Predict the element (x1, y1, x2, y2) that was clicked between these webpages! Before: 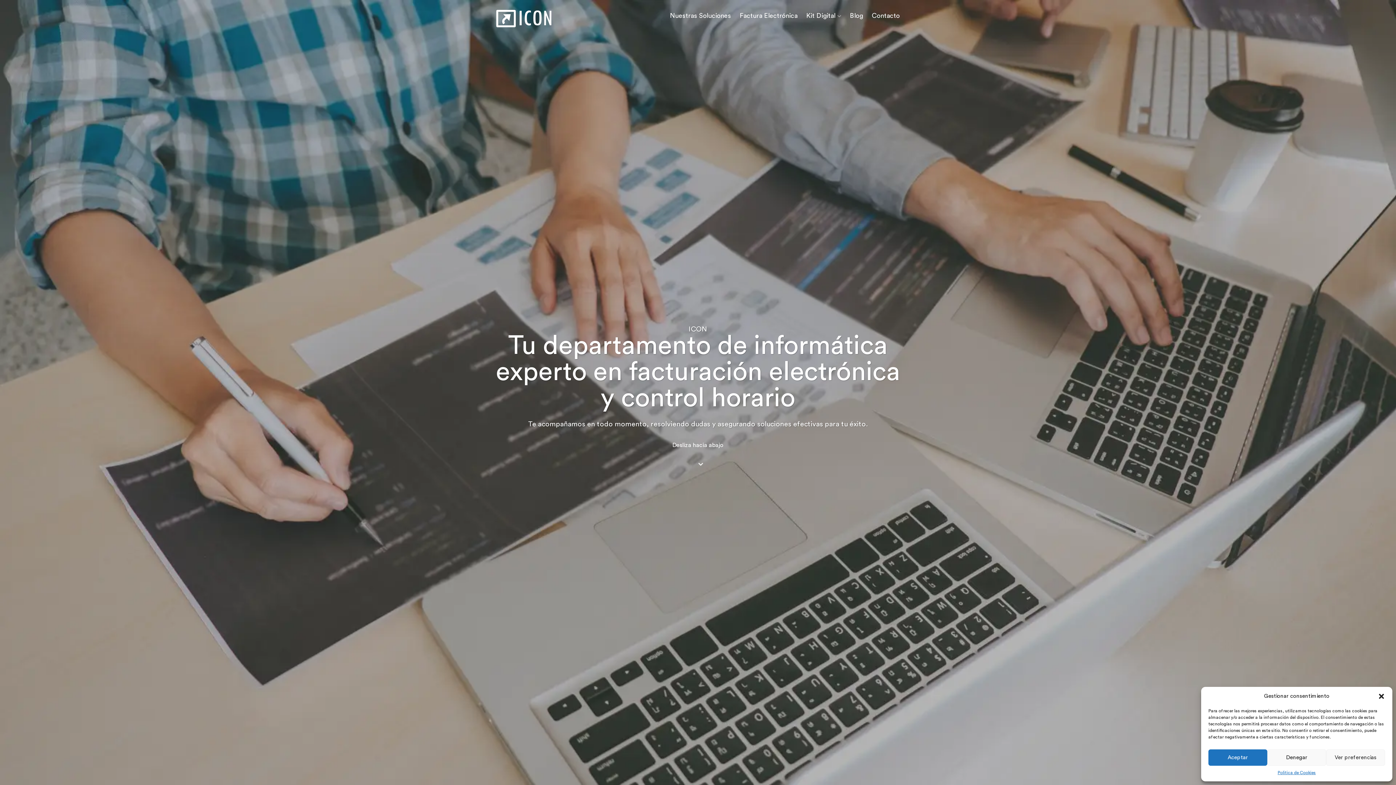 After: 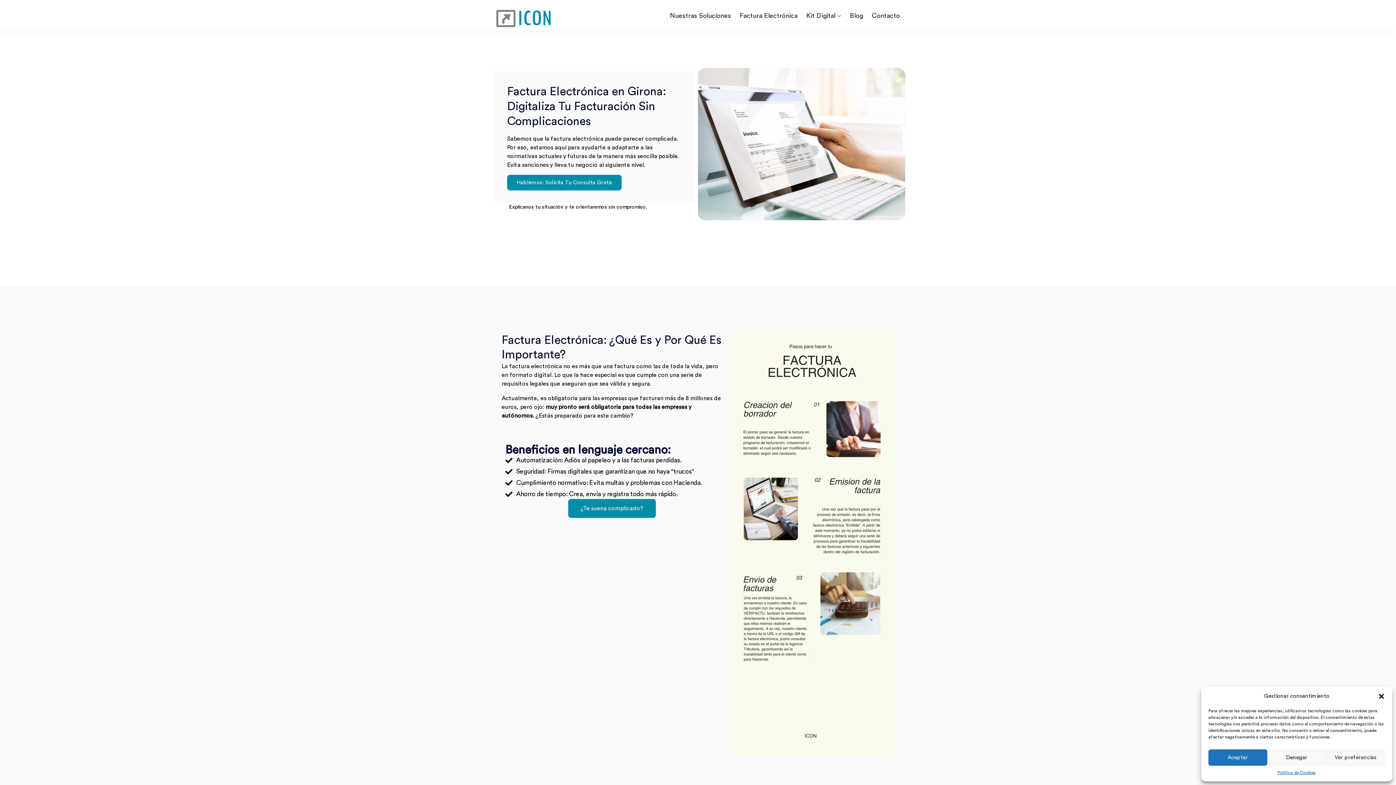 Action: bbox: (740, 10, 797, 20) label: Factura Electrónica